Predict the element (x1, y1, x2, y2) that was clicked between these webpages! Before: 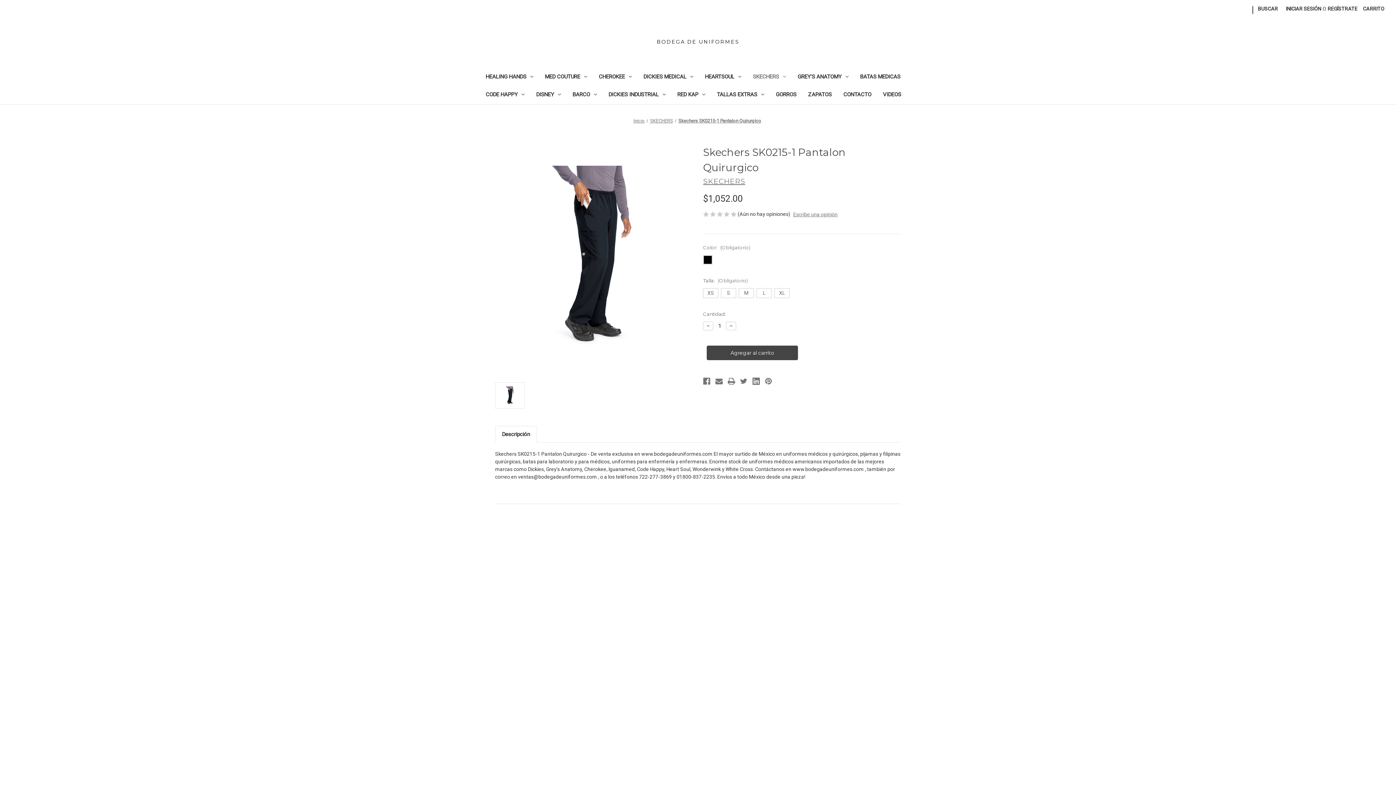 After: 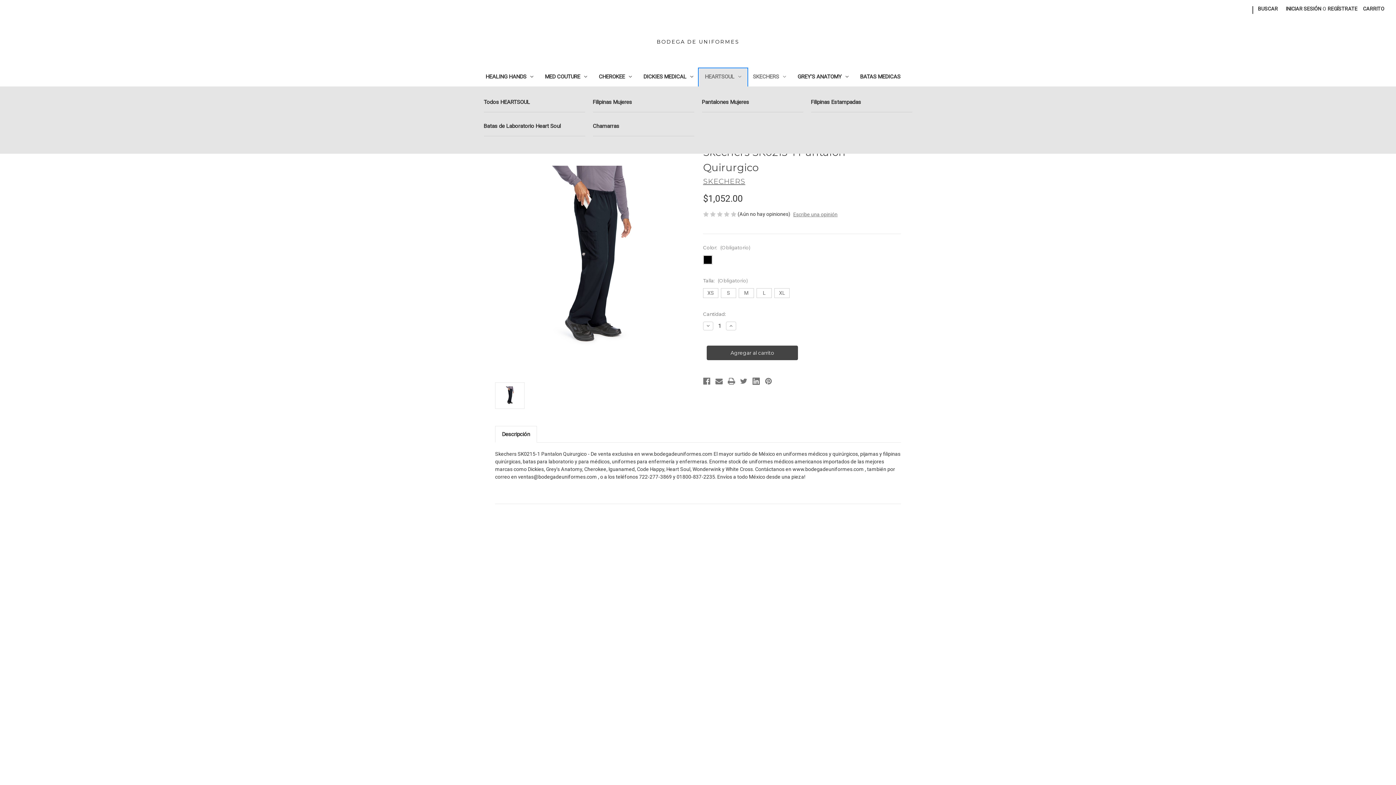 Action: bbox: (699, 68, 747, 86) label: HEARTSOUL